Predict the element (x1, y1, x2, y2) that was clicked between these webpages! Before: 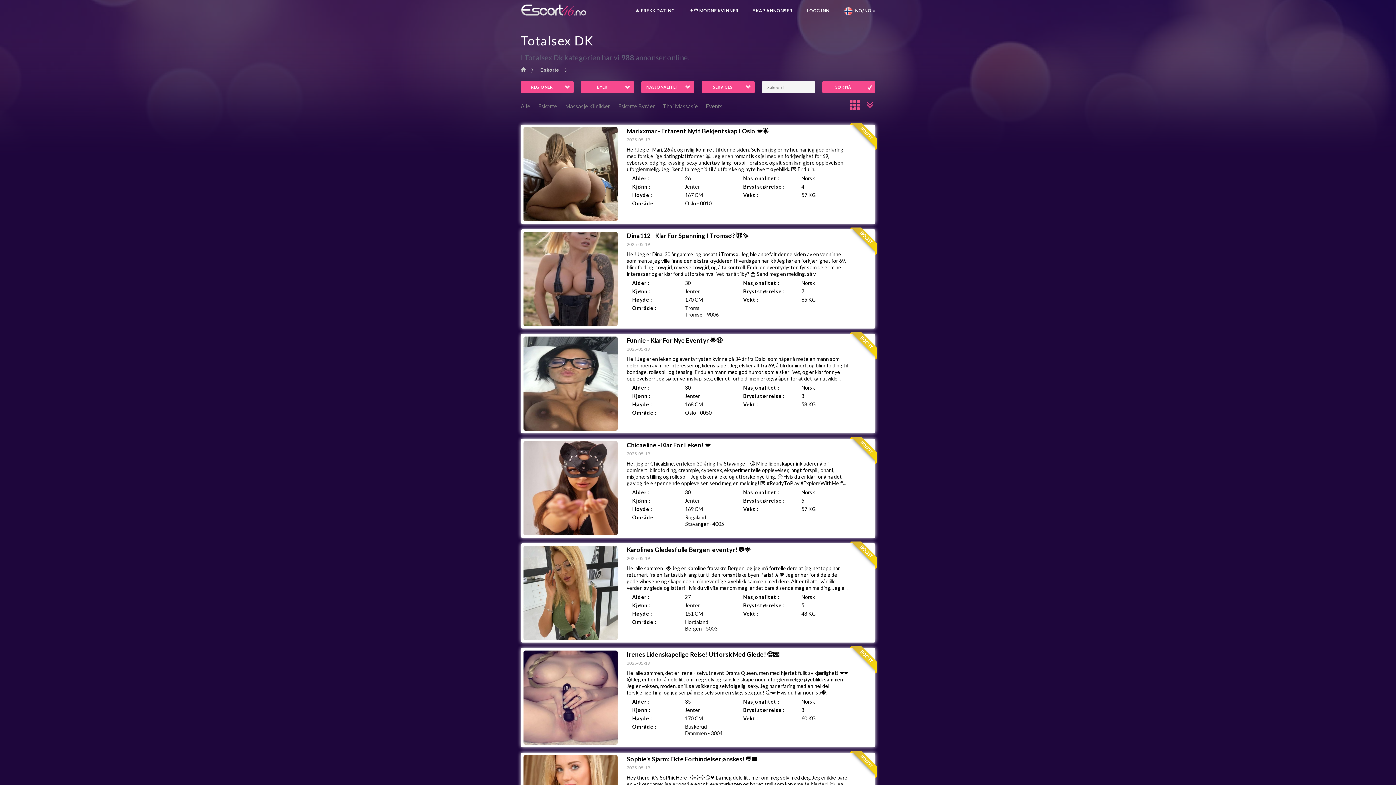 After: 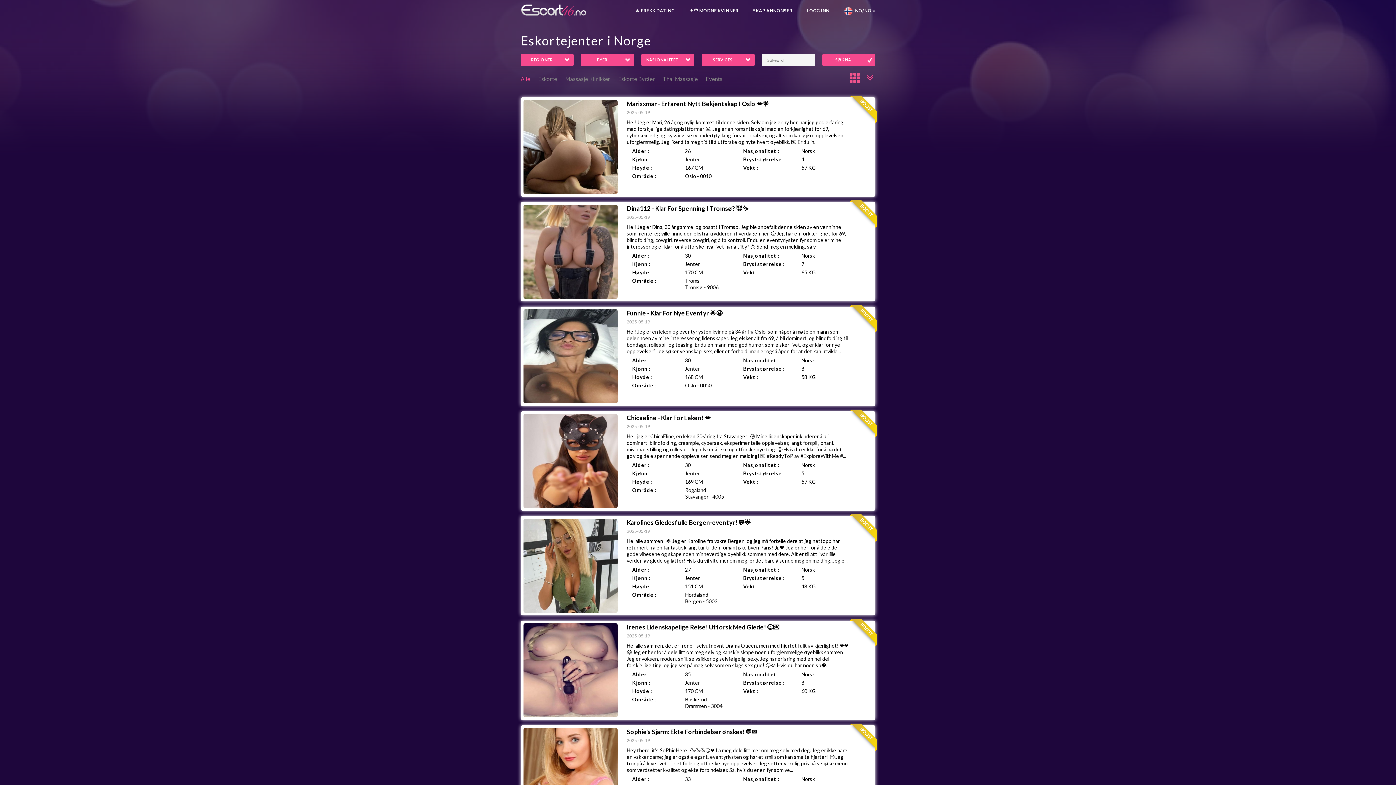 Action: bbox: (520, 66, 540, 73)